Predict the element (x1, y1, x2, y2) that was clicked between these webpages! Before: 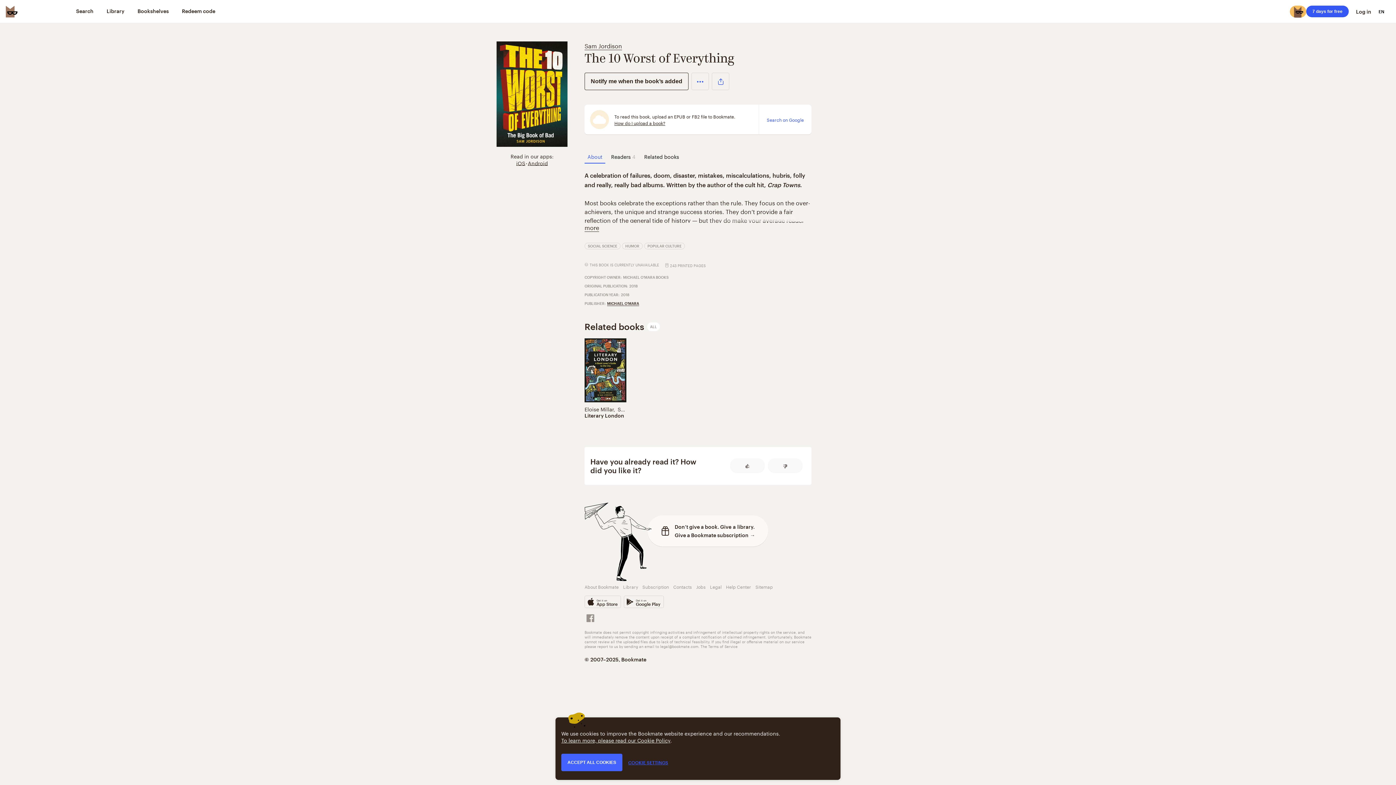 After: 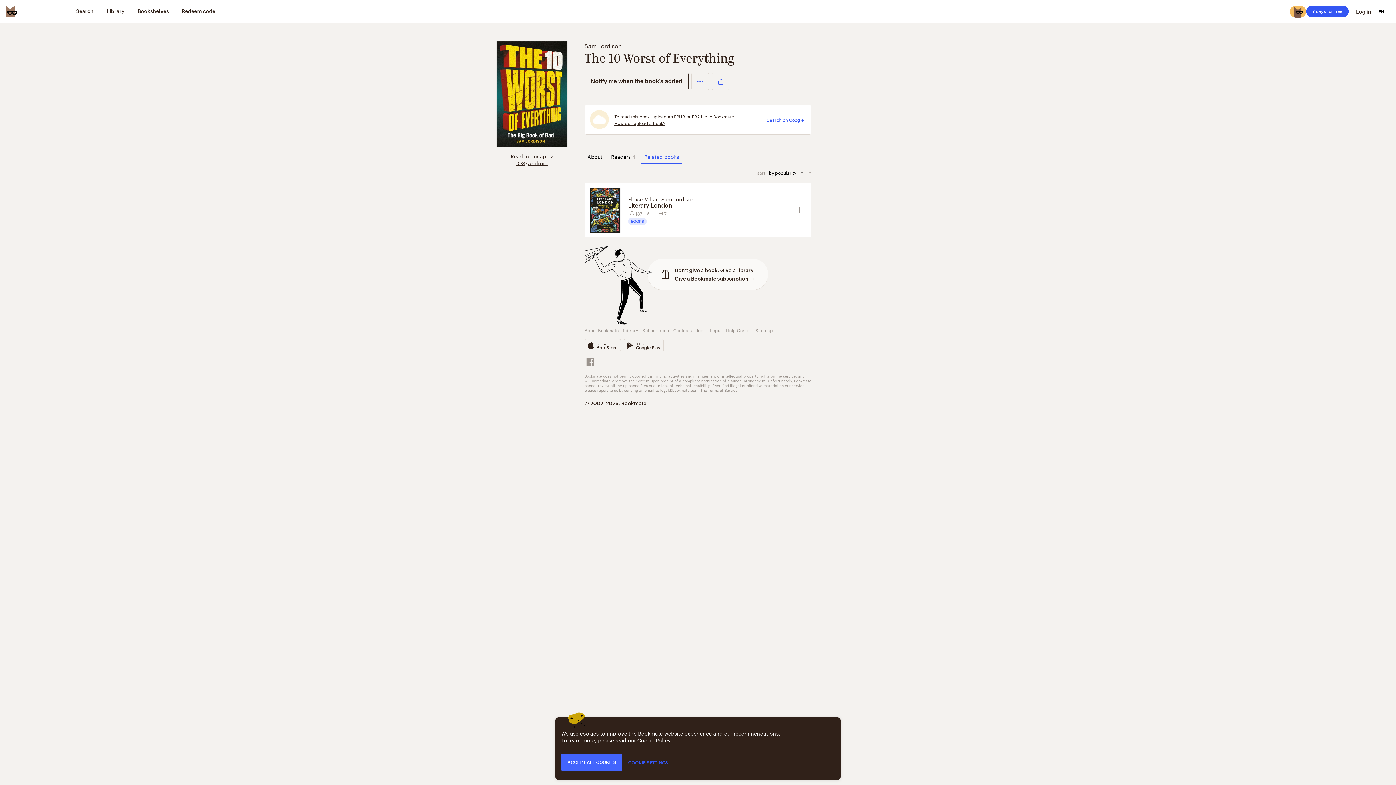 Action: bbox: (641, 149, 682, 163) label: Related books